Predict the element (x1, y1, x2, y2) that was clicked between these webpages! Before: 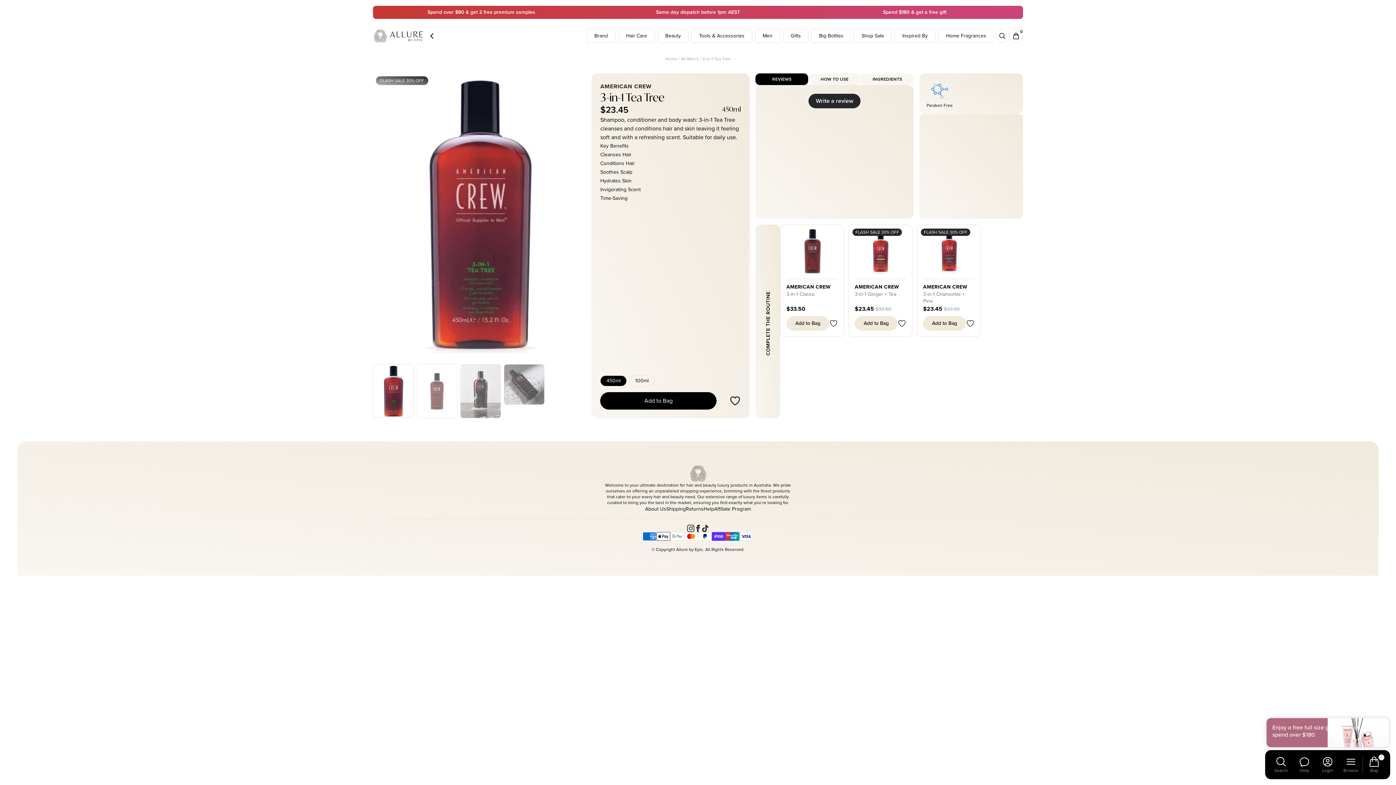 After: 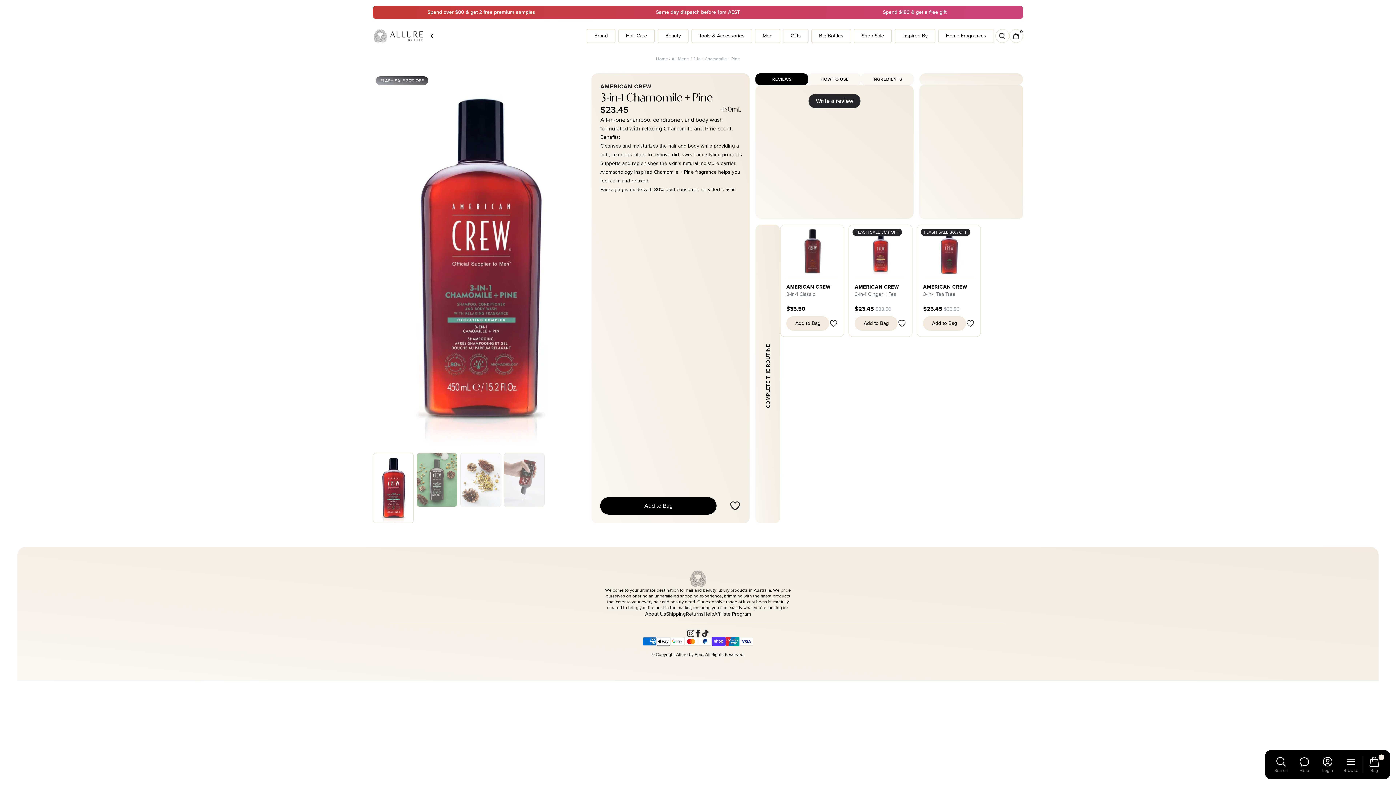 Action: bbox: (923, 228, 975, 274)